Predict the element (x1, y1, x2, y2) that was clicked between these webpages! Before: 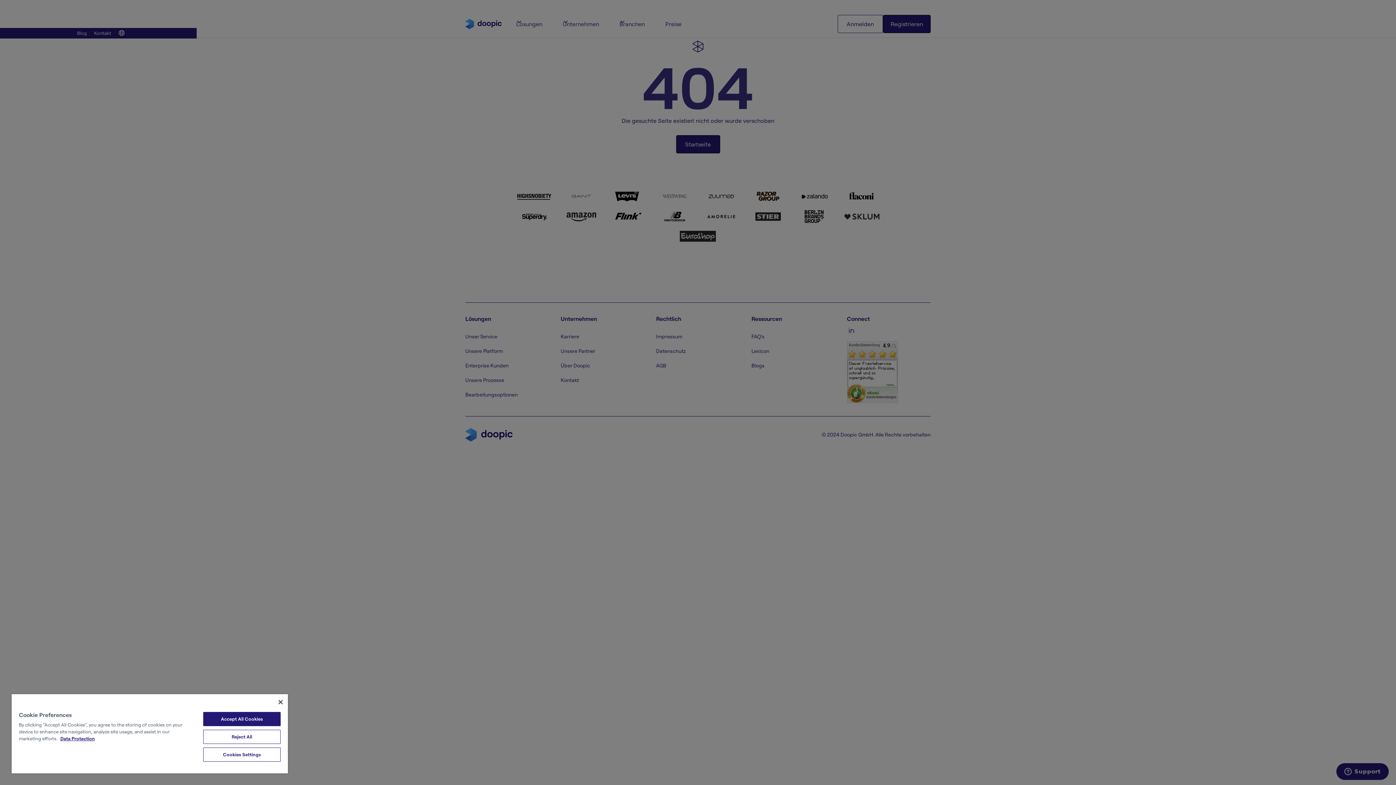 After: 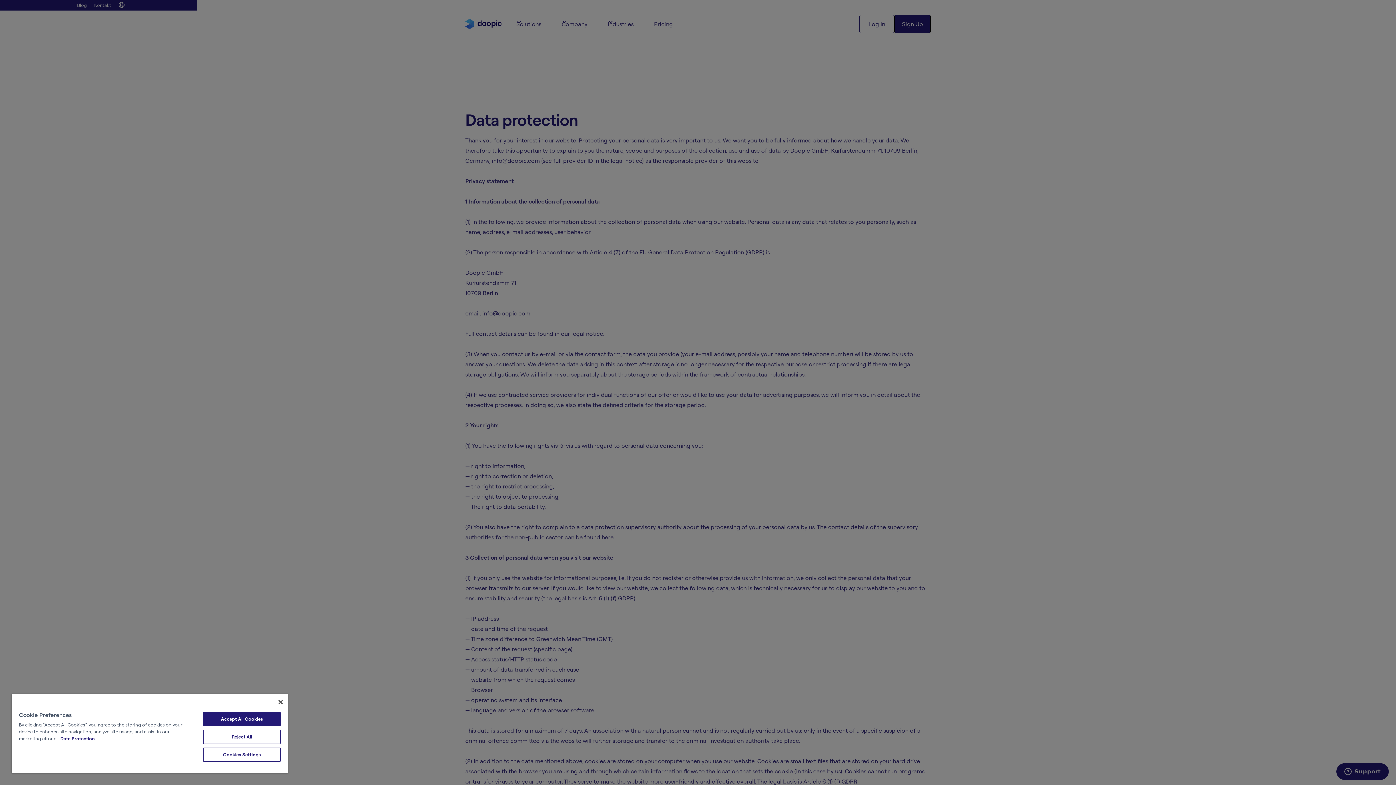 Action: label: More information about your privacy bbox: (60, 736, 94, 741)